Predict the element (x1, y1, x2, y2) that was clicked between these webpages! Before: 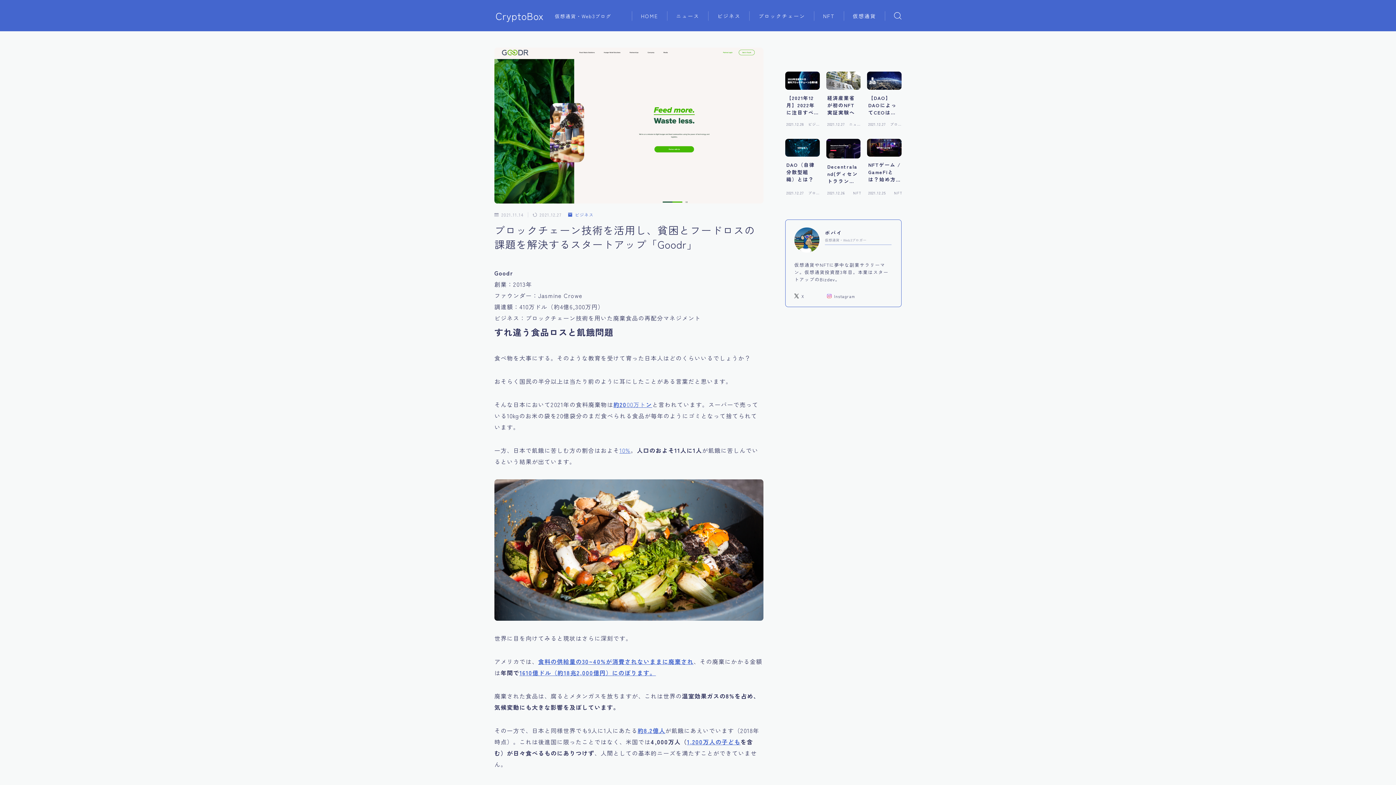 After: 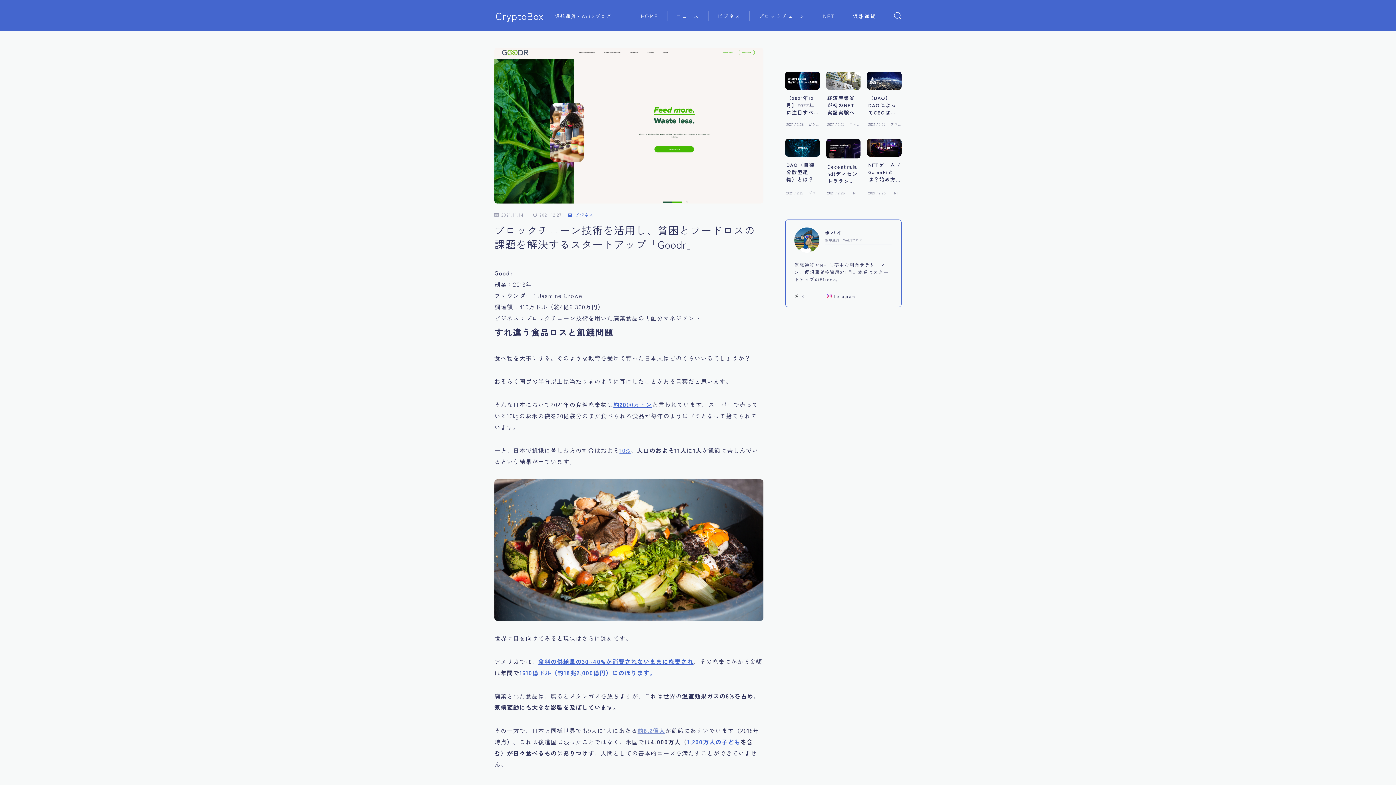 Action: bbox: (637, 726, 665, 735) label: 約8.2億人